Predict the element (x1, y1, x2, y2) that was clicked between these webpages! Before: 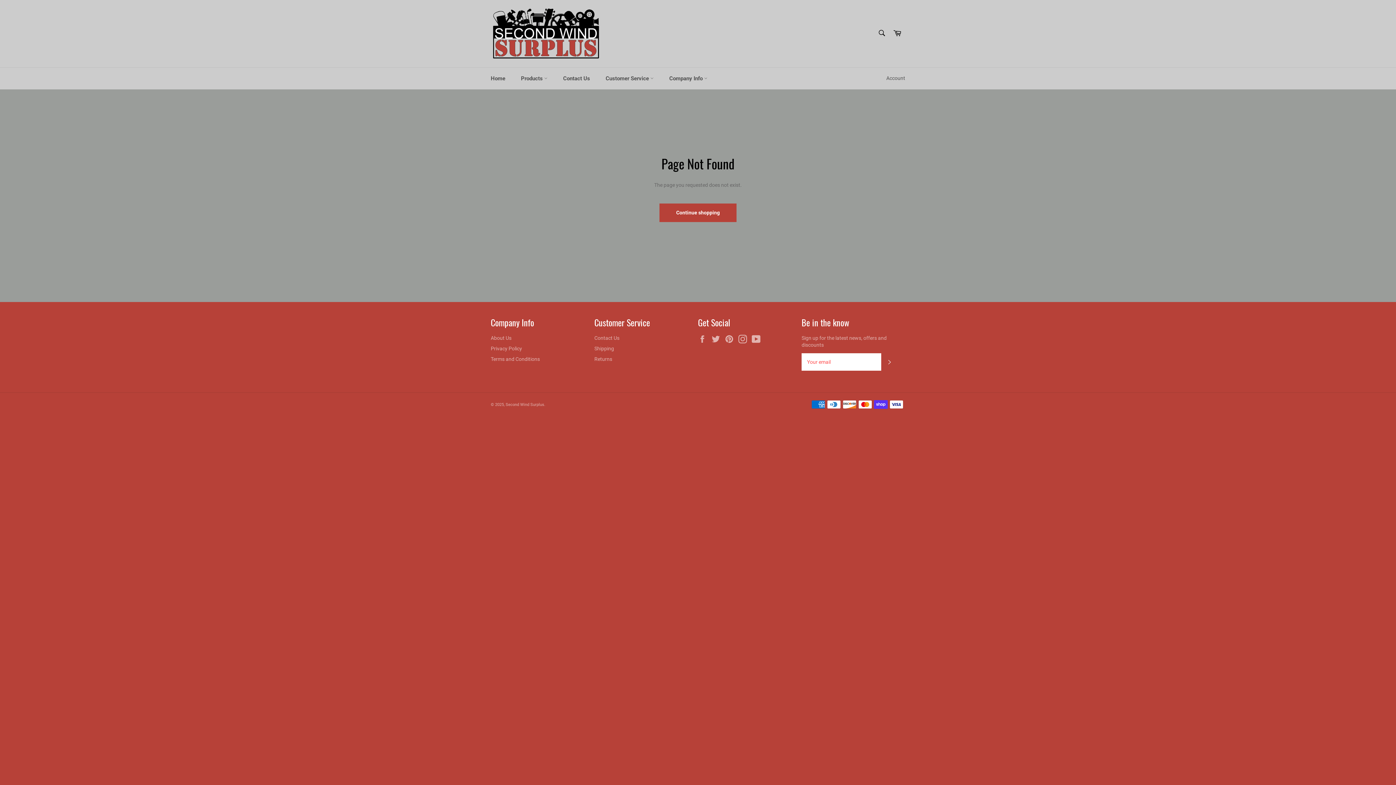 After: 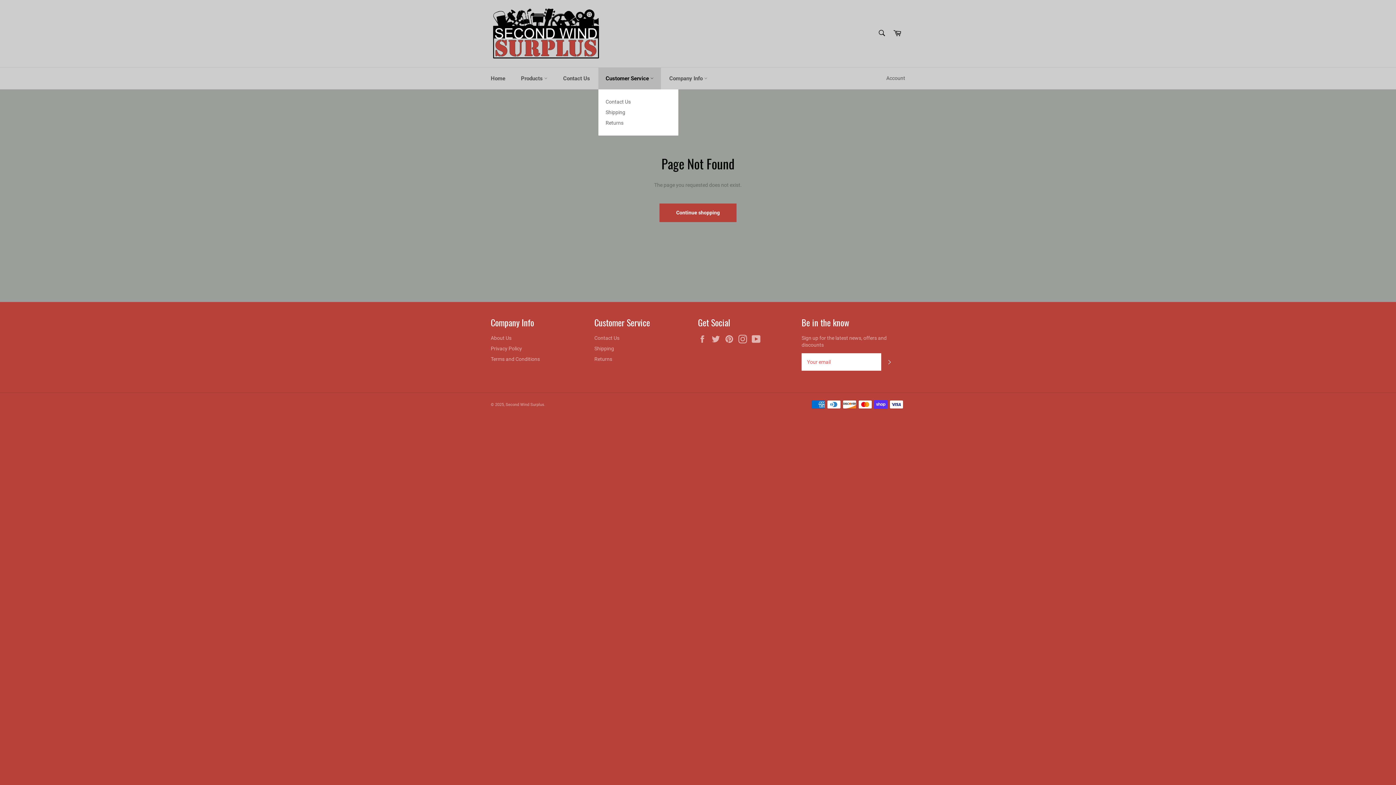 Action: bbox: (598, 67, 661, 89) label: Customer Service 